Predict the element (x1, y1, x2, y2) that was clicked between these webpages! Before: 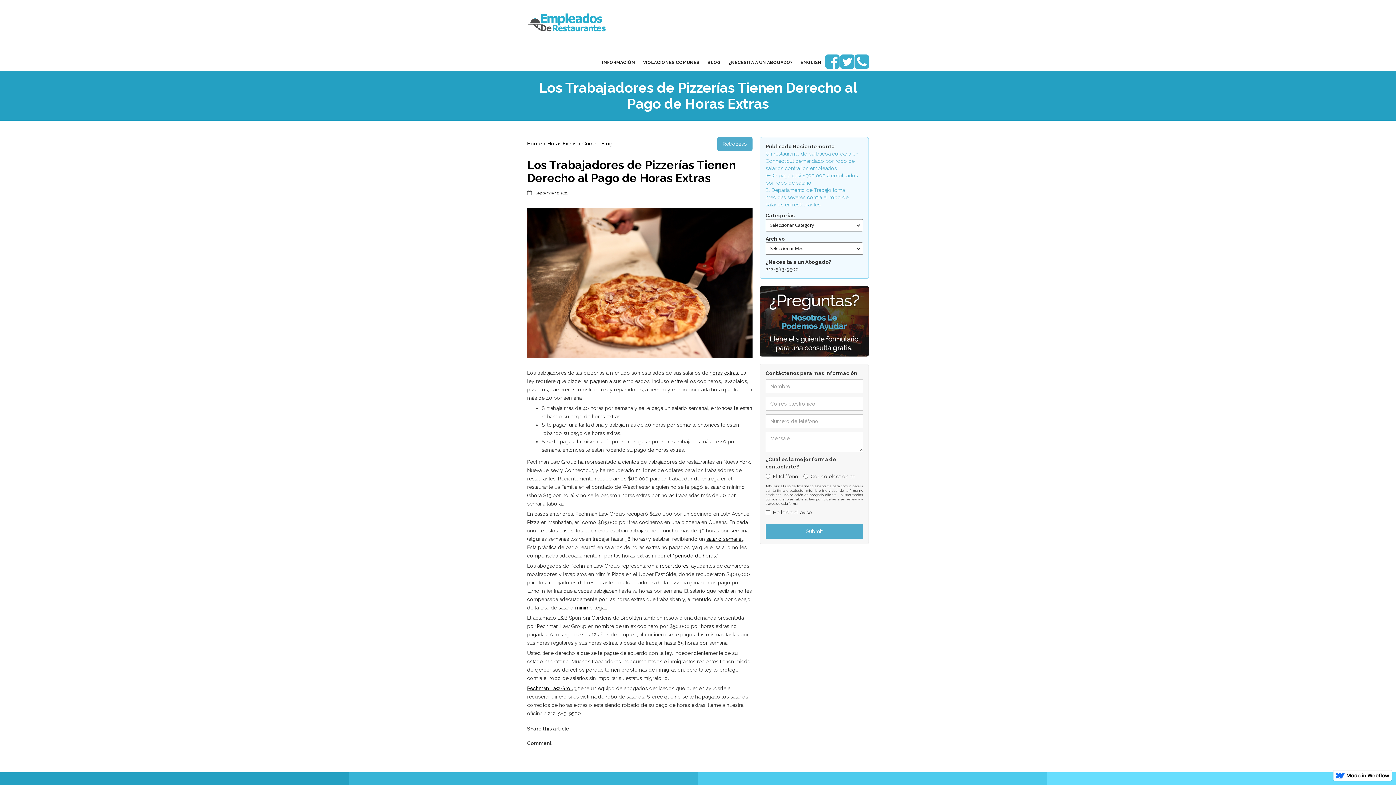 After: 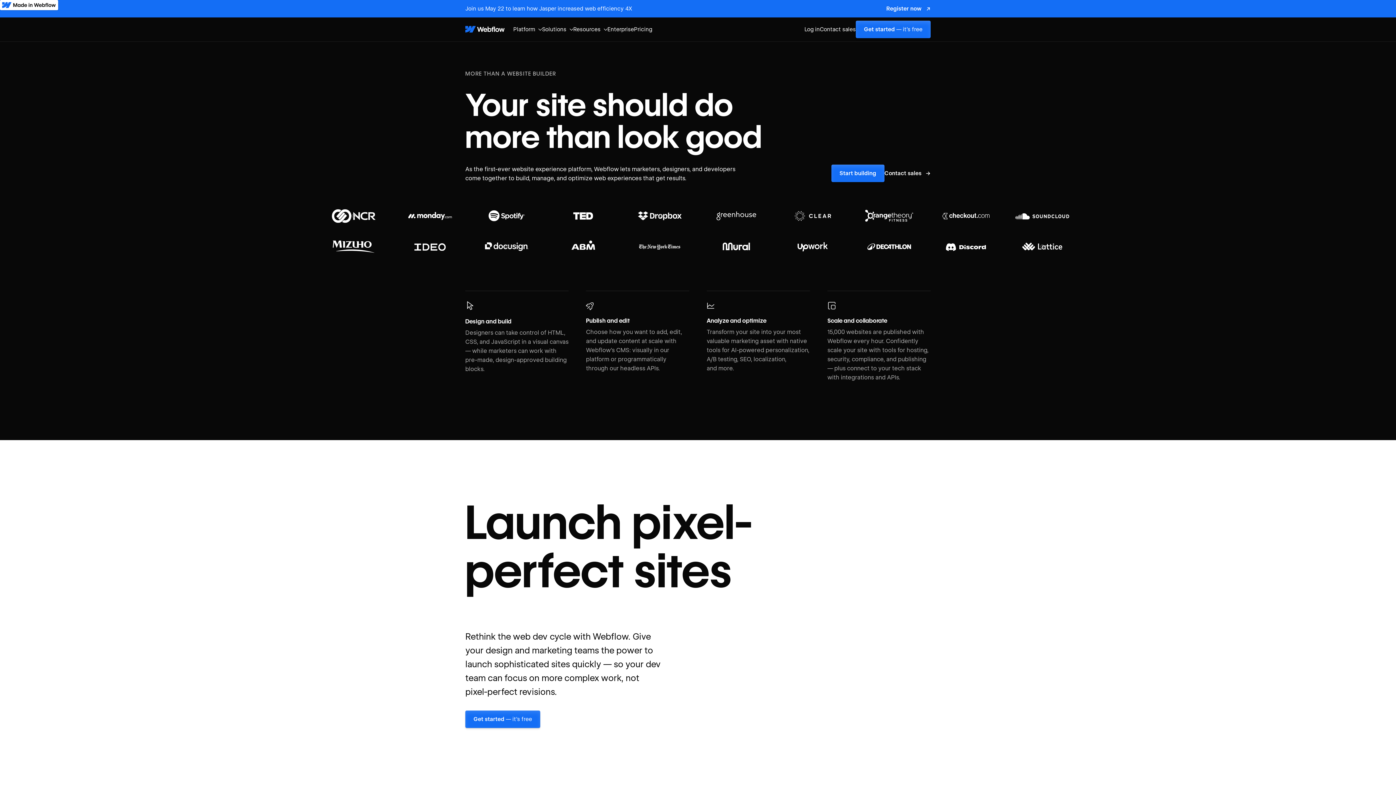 Action: bbox: (1333, 770, 1392, 781)